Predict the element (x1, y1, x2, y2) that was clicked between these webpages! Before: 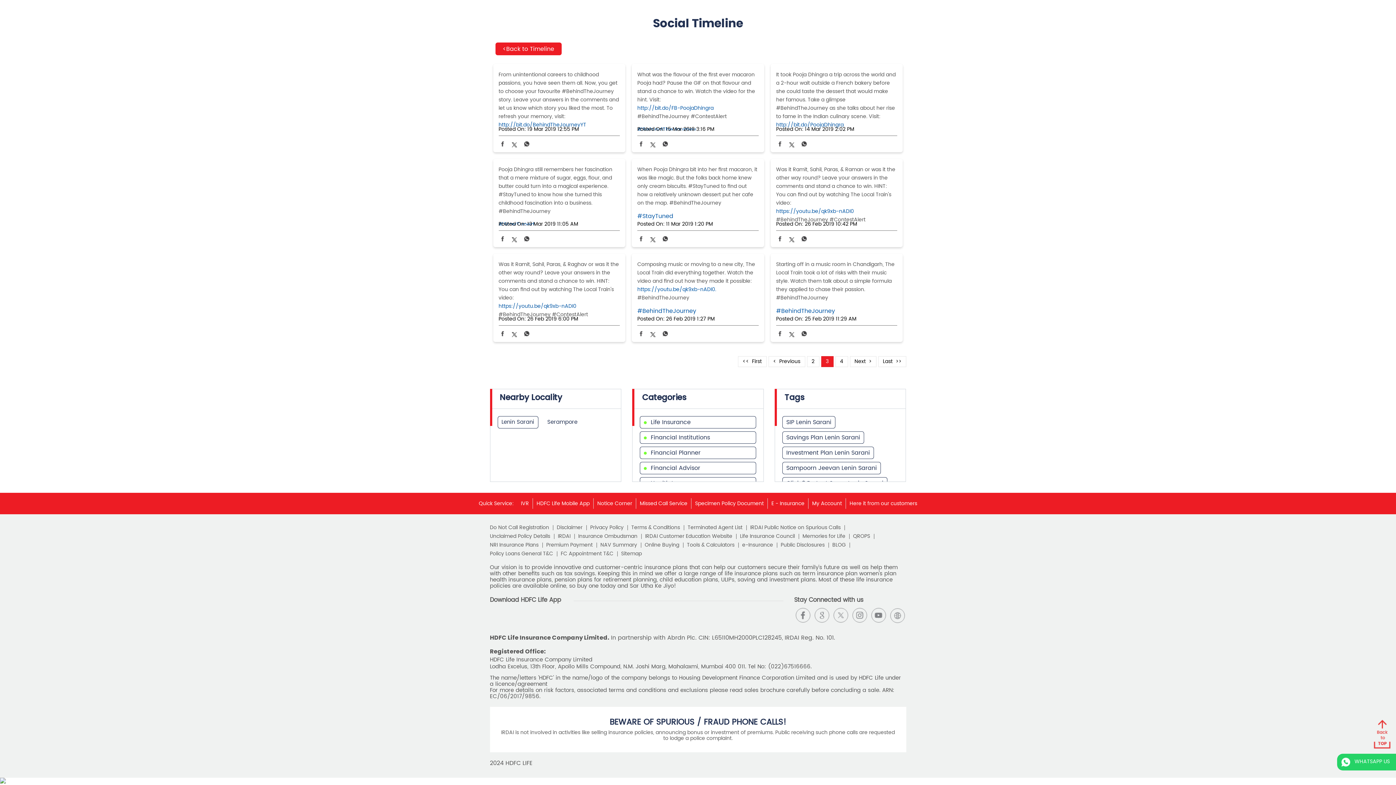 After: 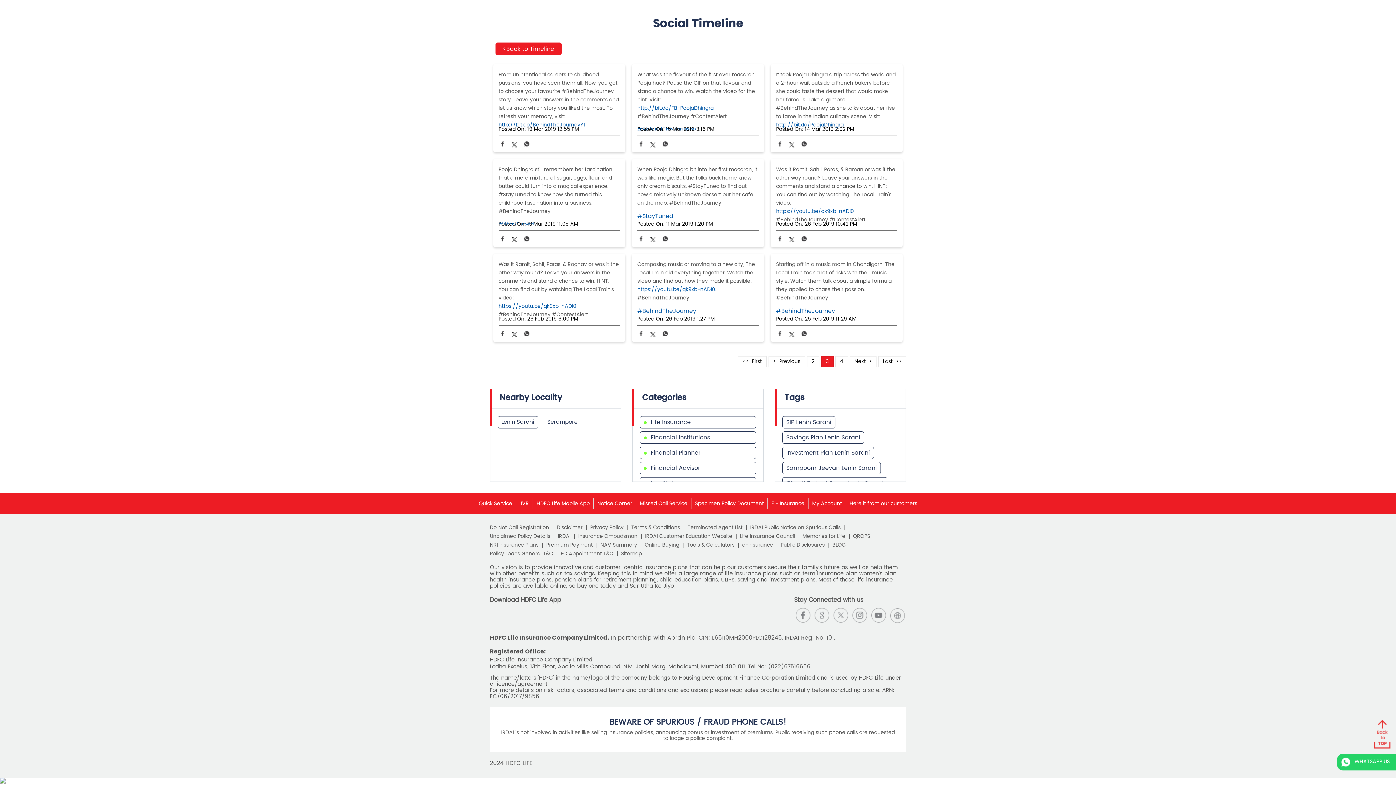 Action: bbox: (637, 330, 645, 339)